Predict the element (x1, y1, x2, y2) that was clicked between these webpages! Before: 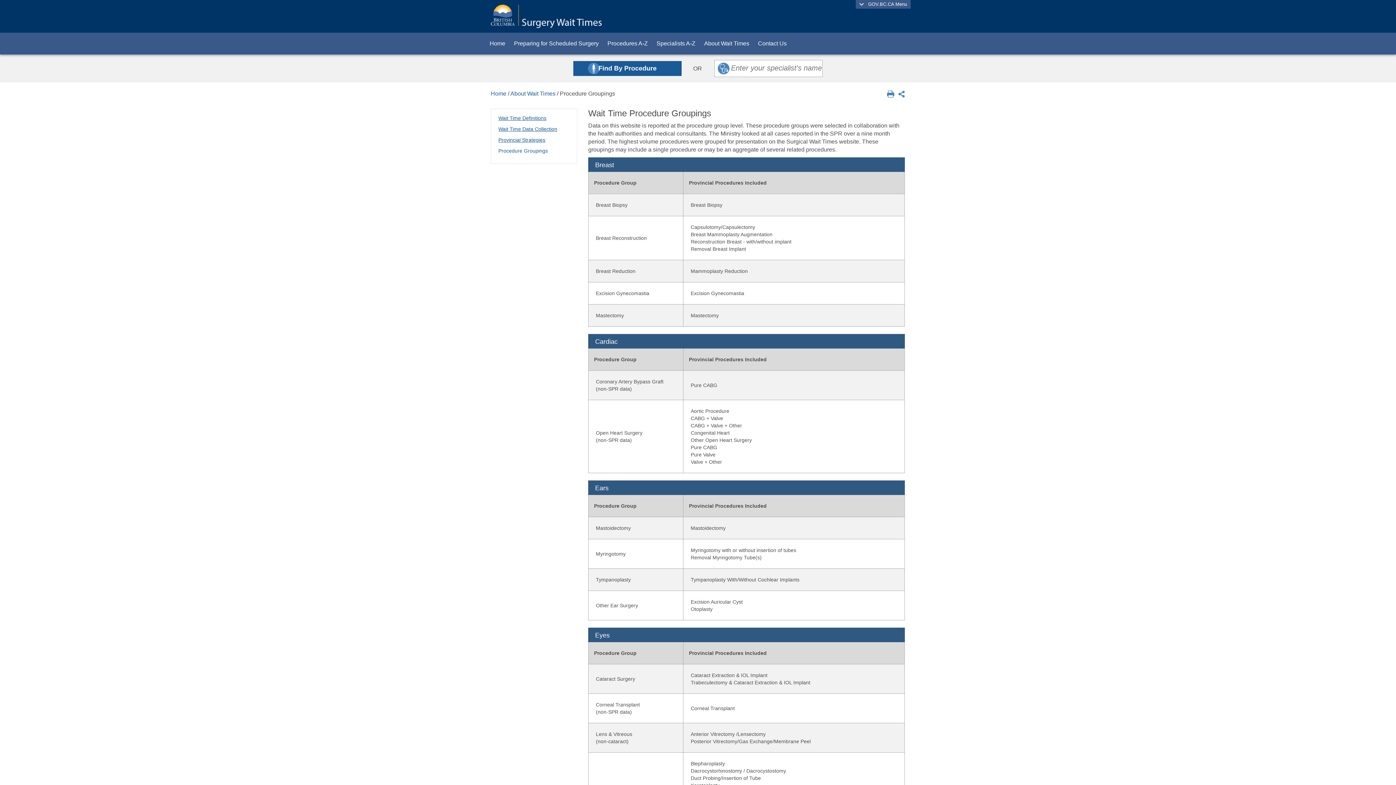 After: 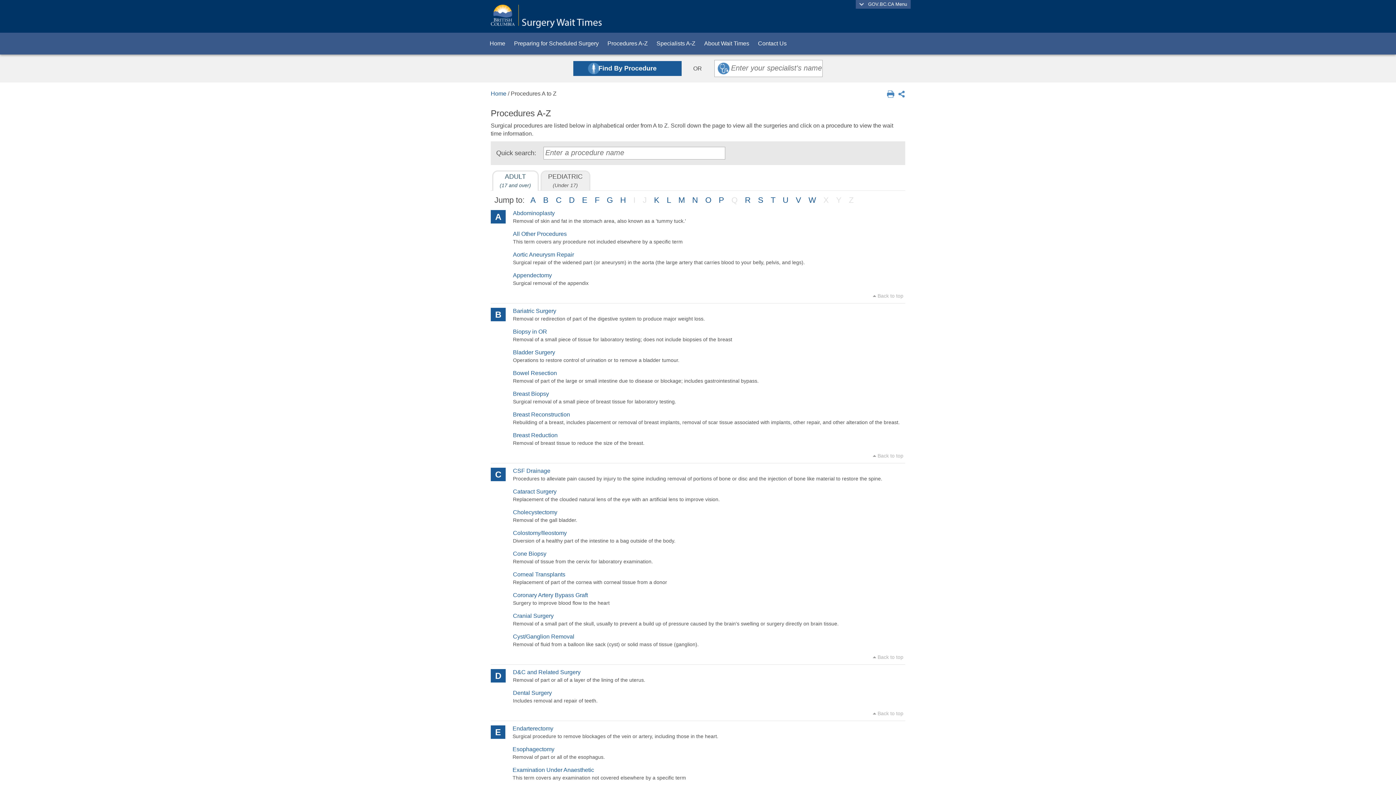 Action: bbox: (603, 32, 652, 54) label: Procedures A-Z